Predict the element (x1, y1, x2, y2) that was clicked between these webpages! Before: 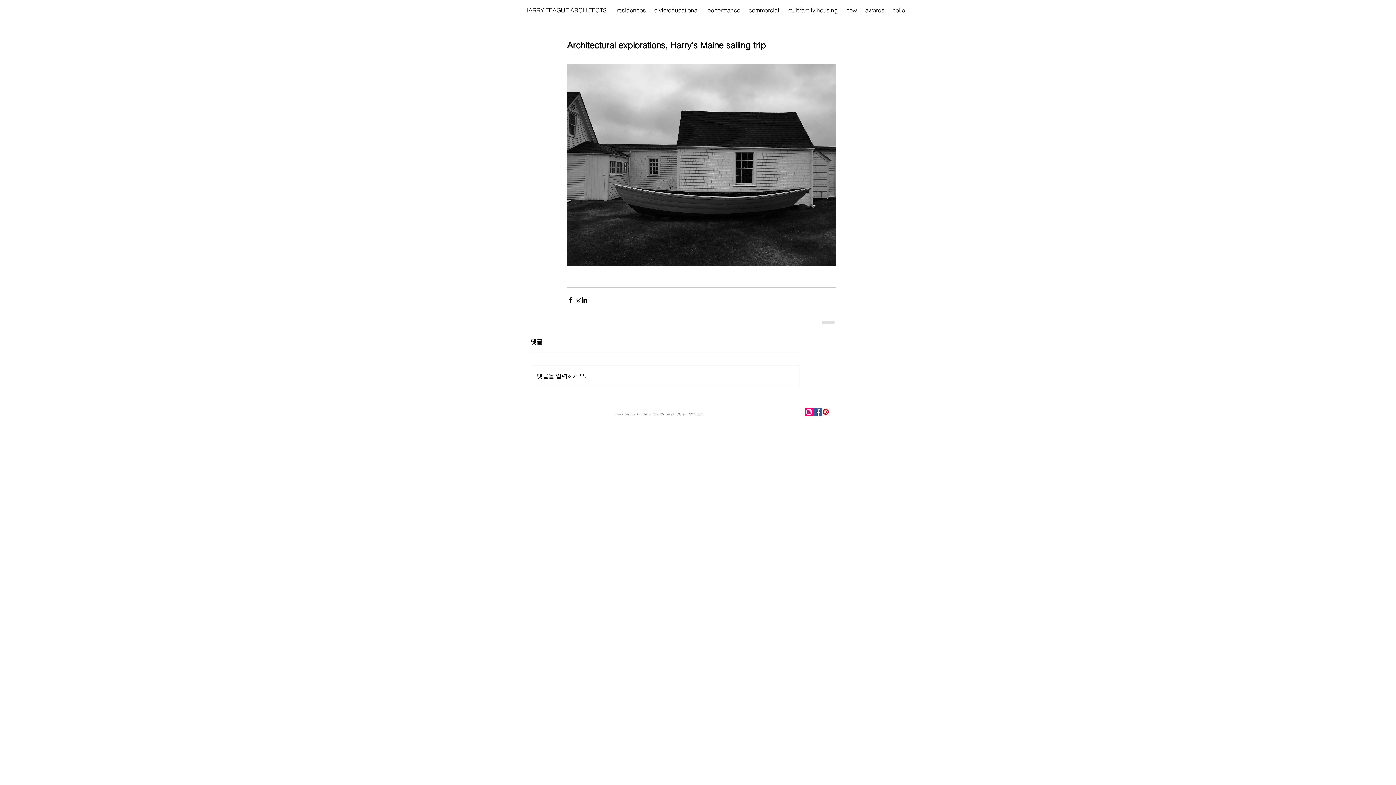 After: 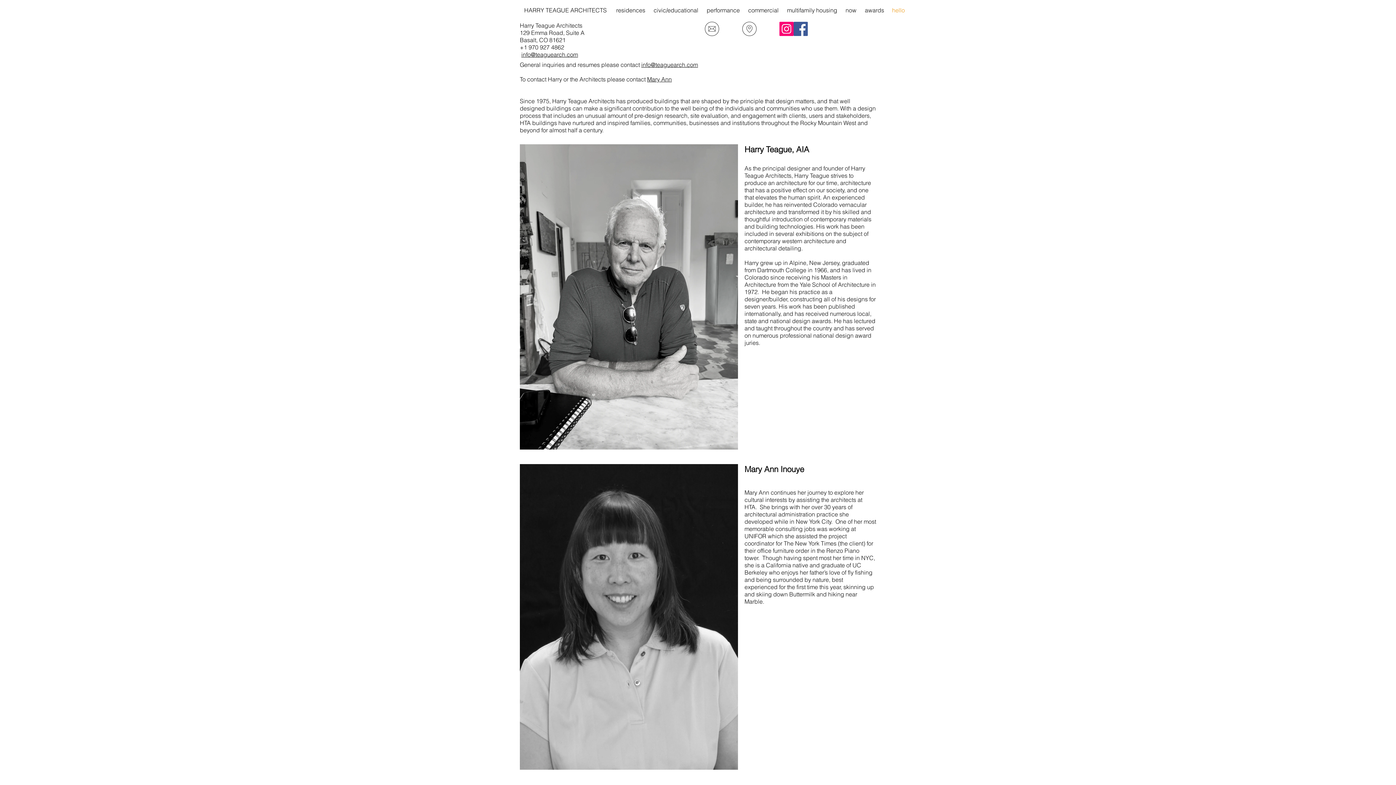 Action: bbox: (888, 5, 909, 15) label: hello